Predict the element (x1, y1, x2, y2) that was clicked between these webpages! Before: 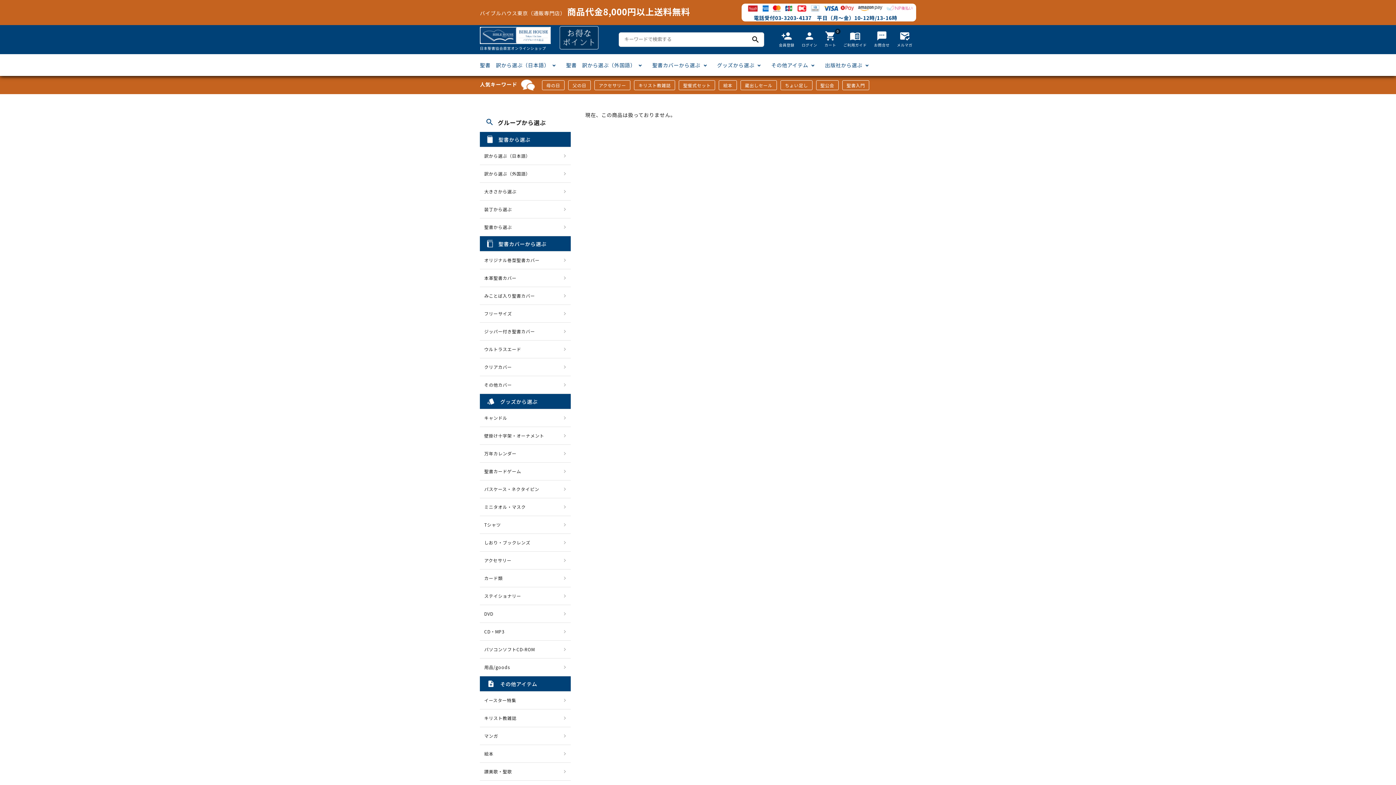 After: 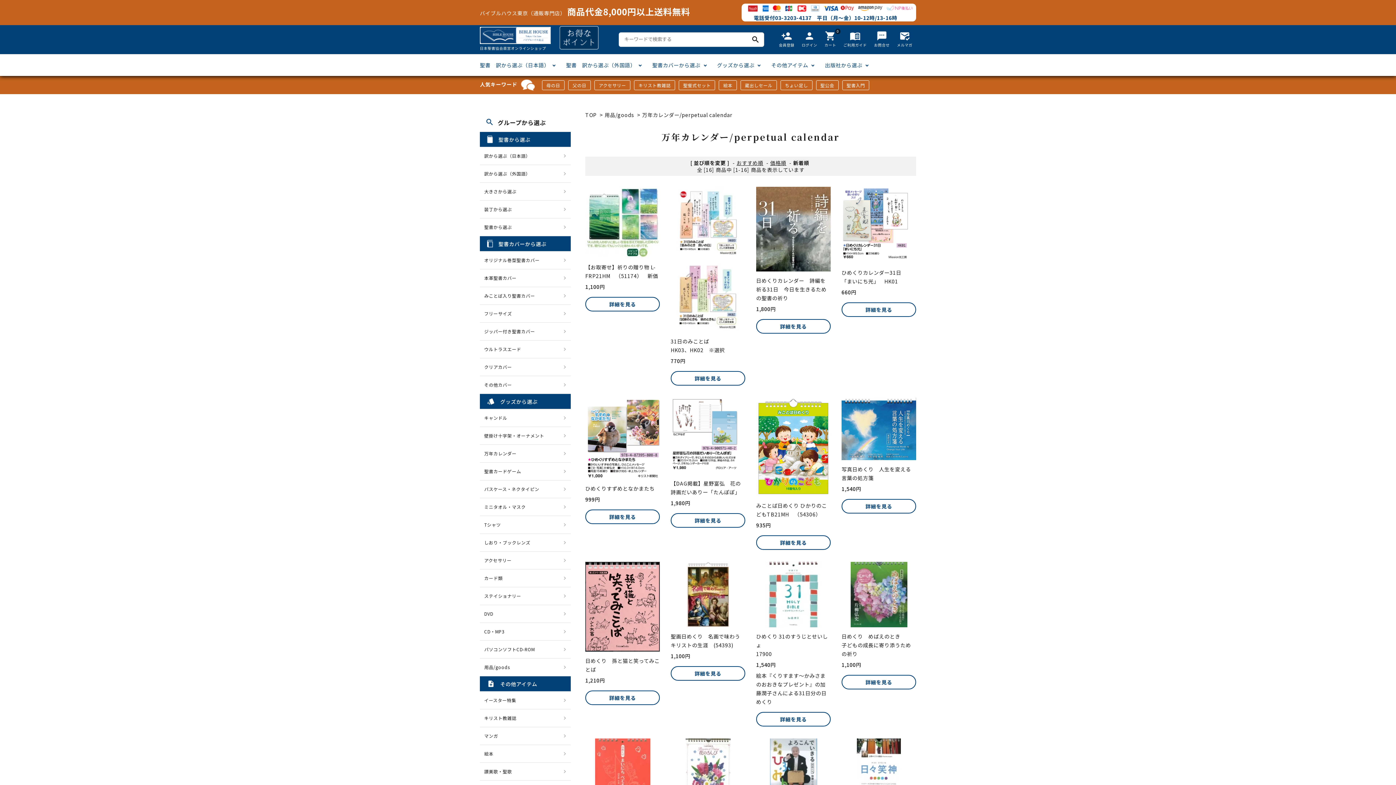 Action: label: 万年カレンダー bbox: (480, 444, 570, 462)